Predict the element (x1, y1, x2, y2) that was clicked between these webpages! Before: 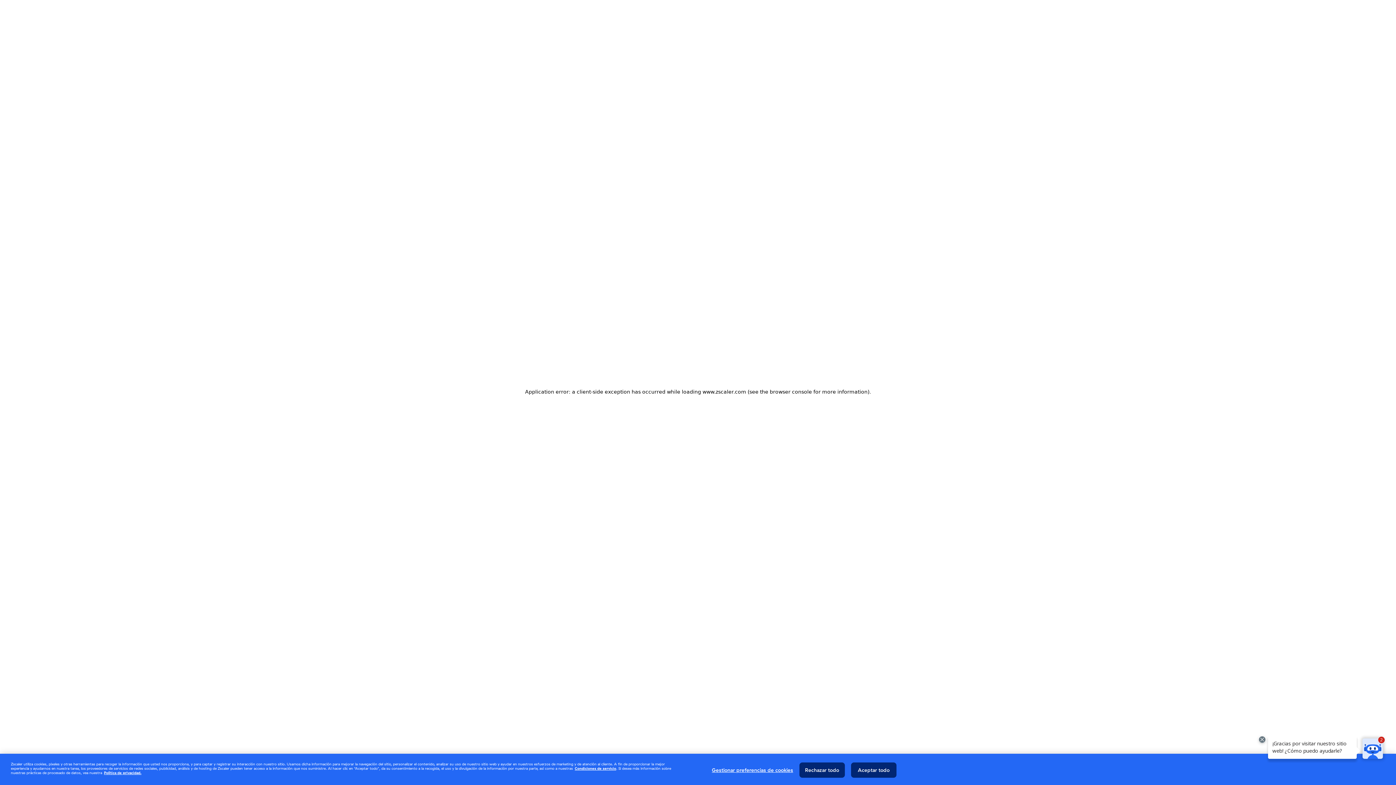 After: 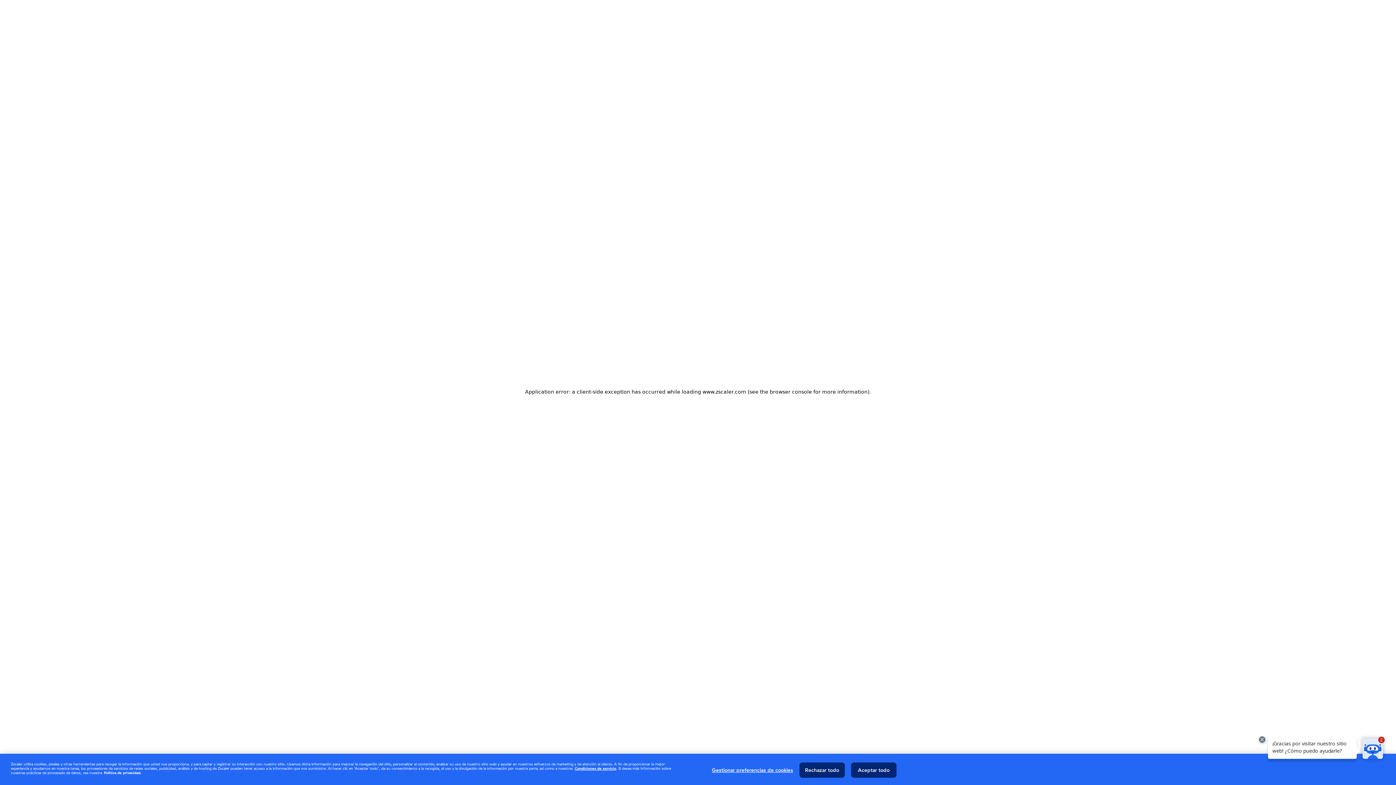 Action: label: Política de privacidad., se abre en una nueva pestaña bbox: (104, 770, 141, 775)